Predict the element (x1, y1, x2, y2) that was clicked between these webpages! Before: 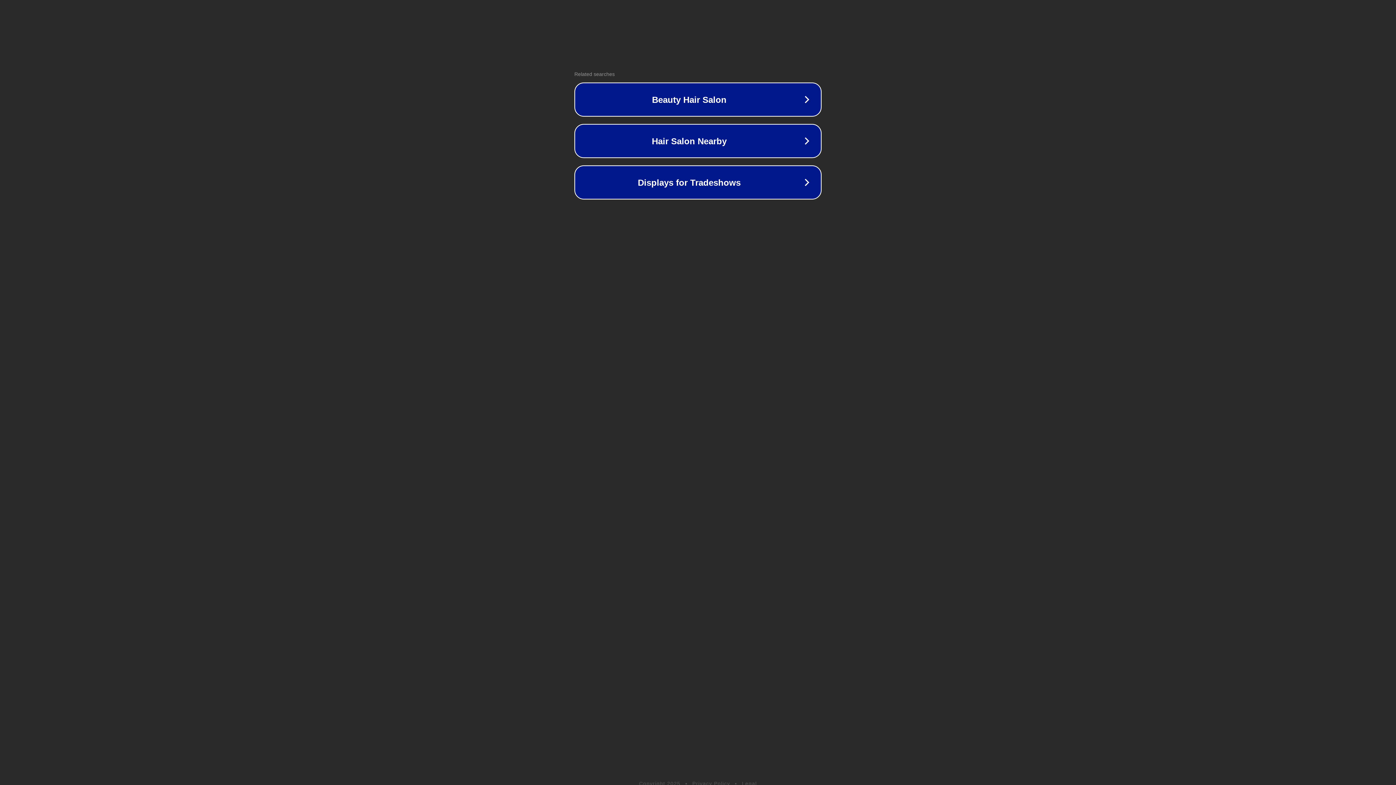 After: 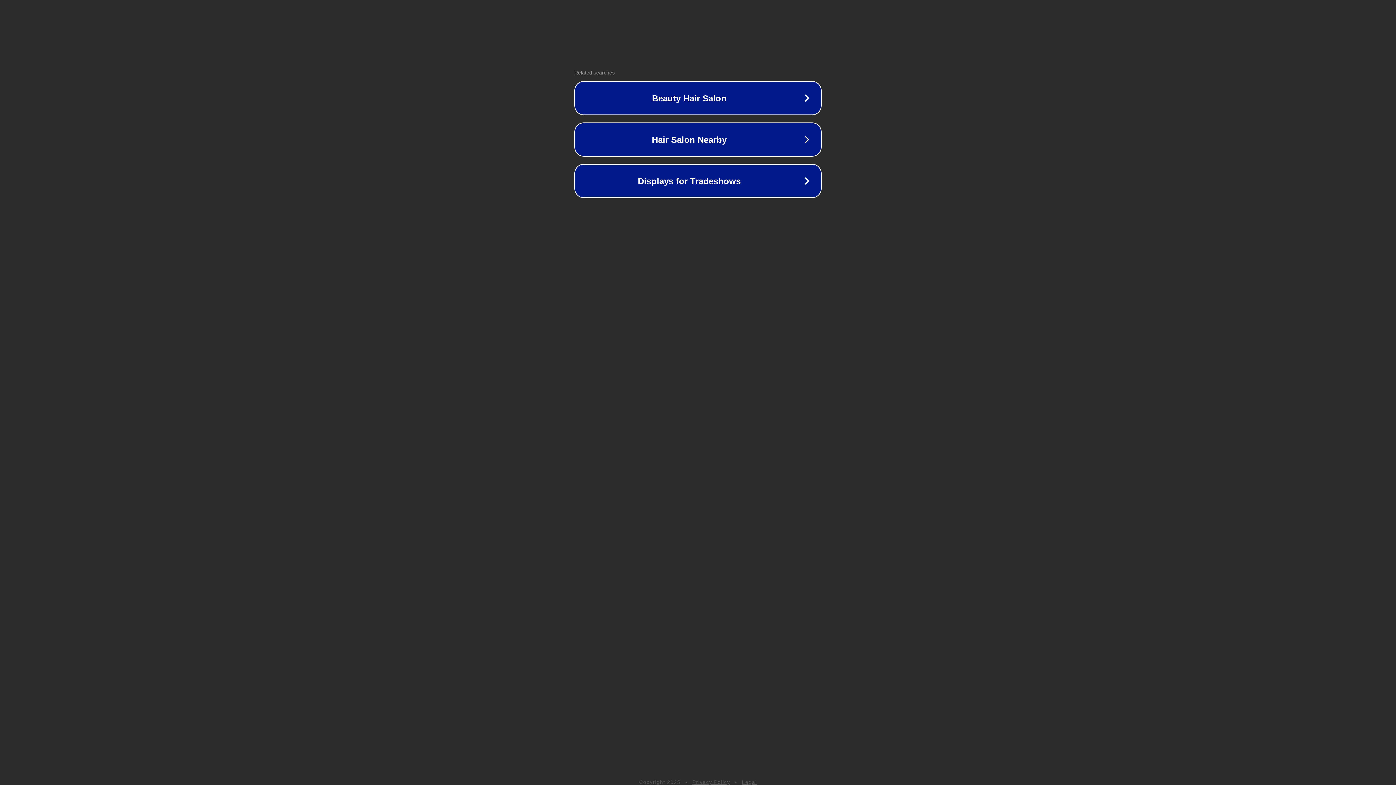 Action: label: Legal bbox: (742, 781, 757, 786)